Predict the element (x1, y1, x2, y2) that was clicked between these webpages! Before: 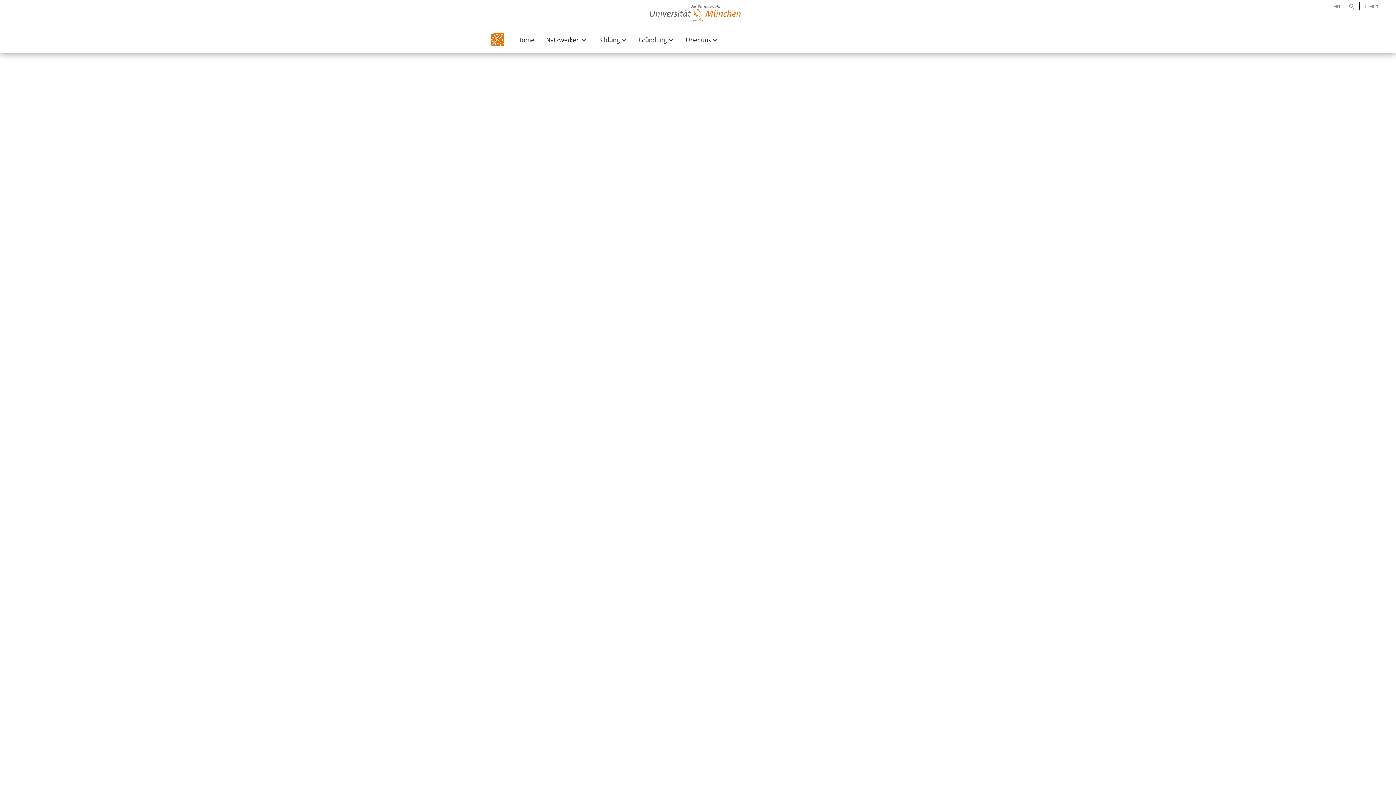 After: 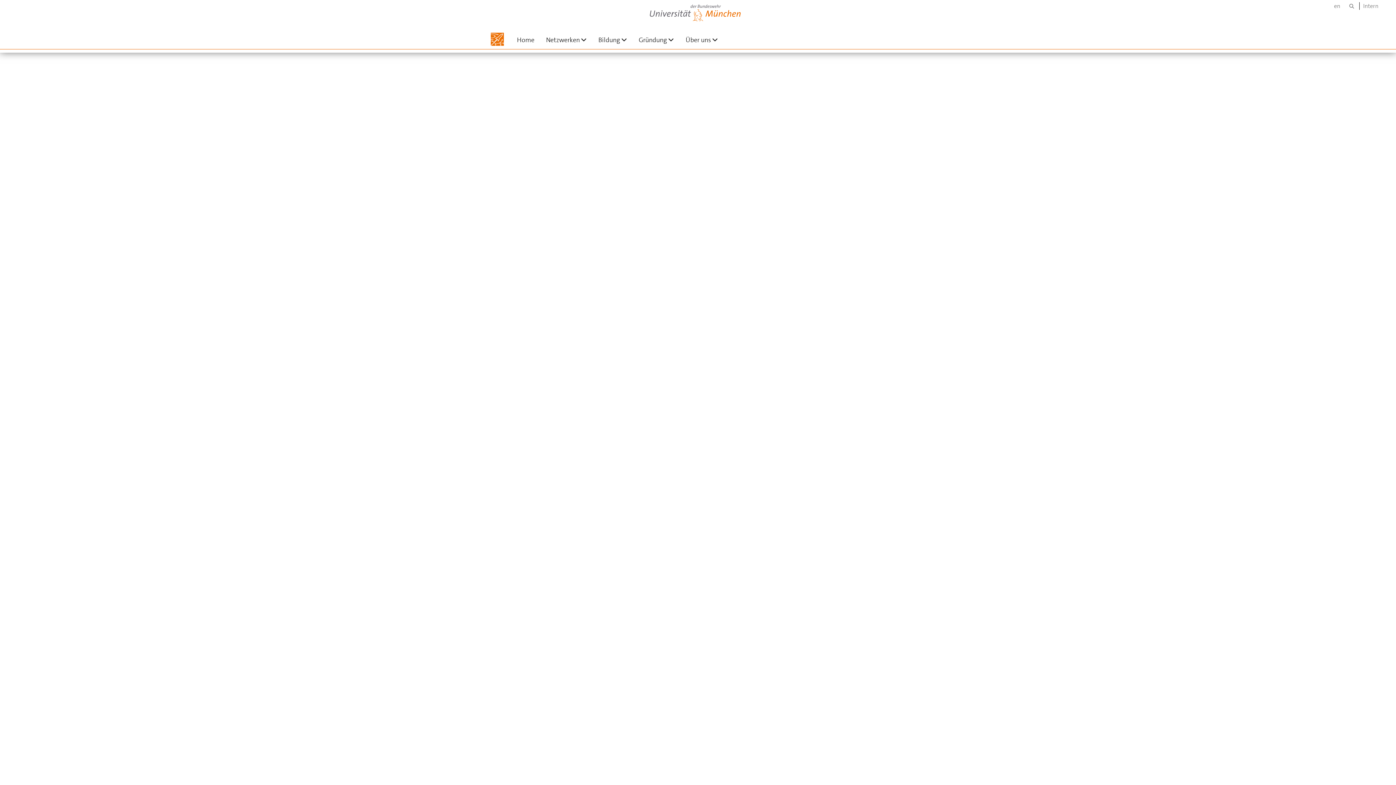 Action: bbox: (1330, 2, 1344, 9) label: en